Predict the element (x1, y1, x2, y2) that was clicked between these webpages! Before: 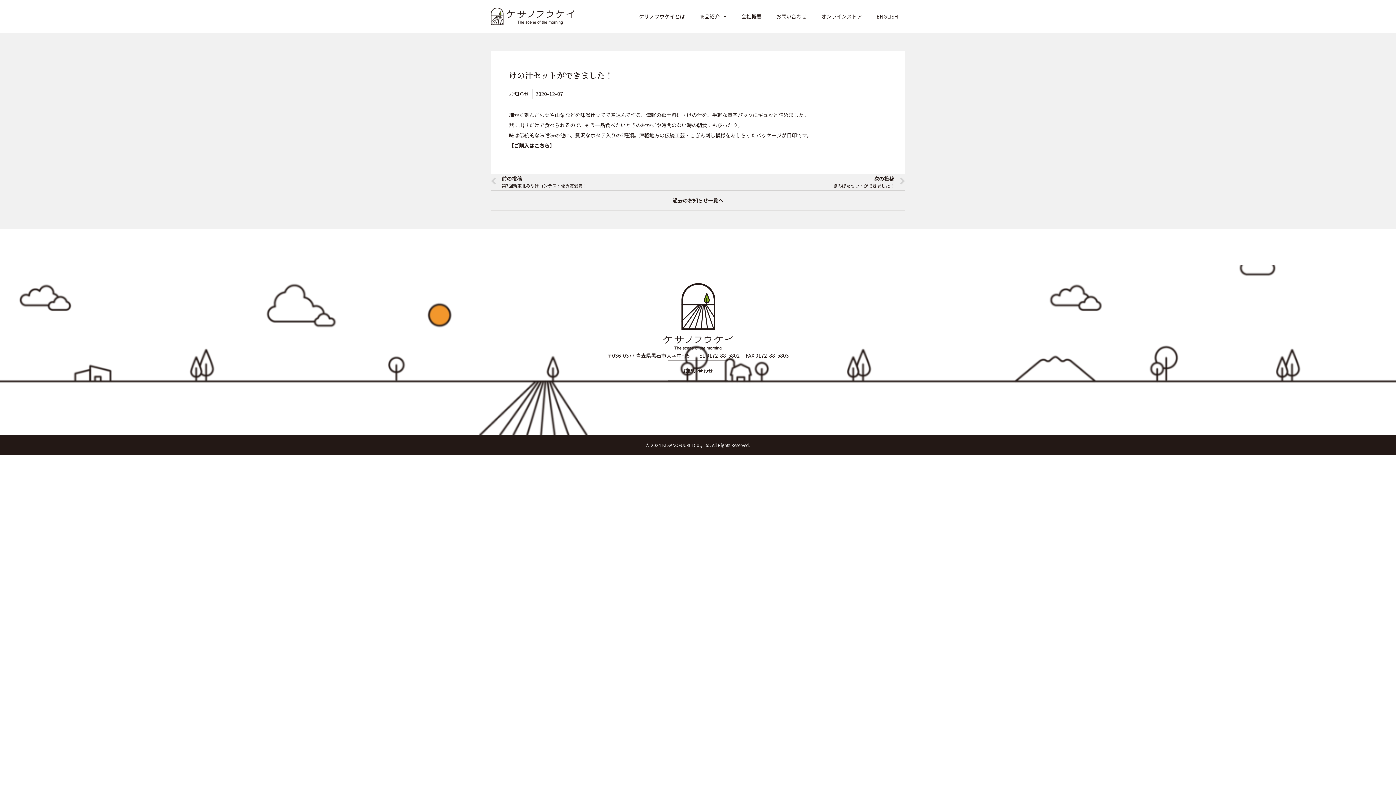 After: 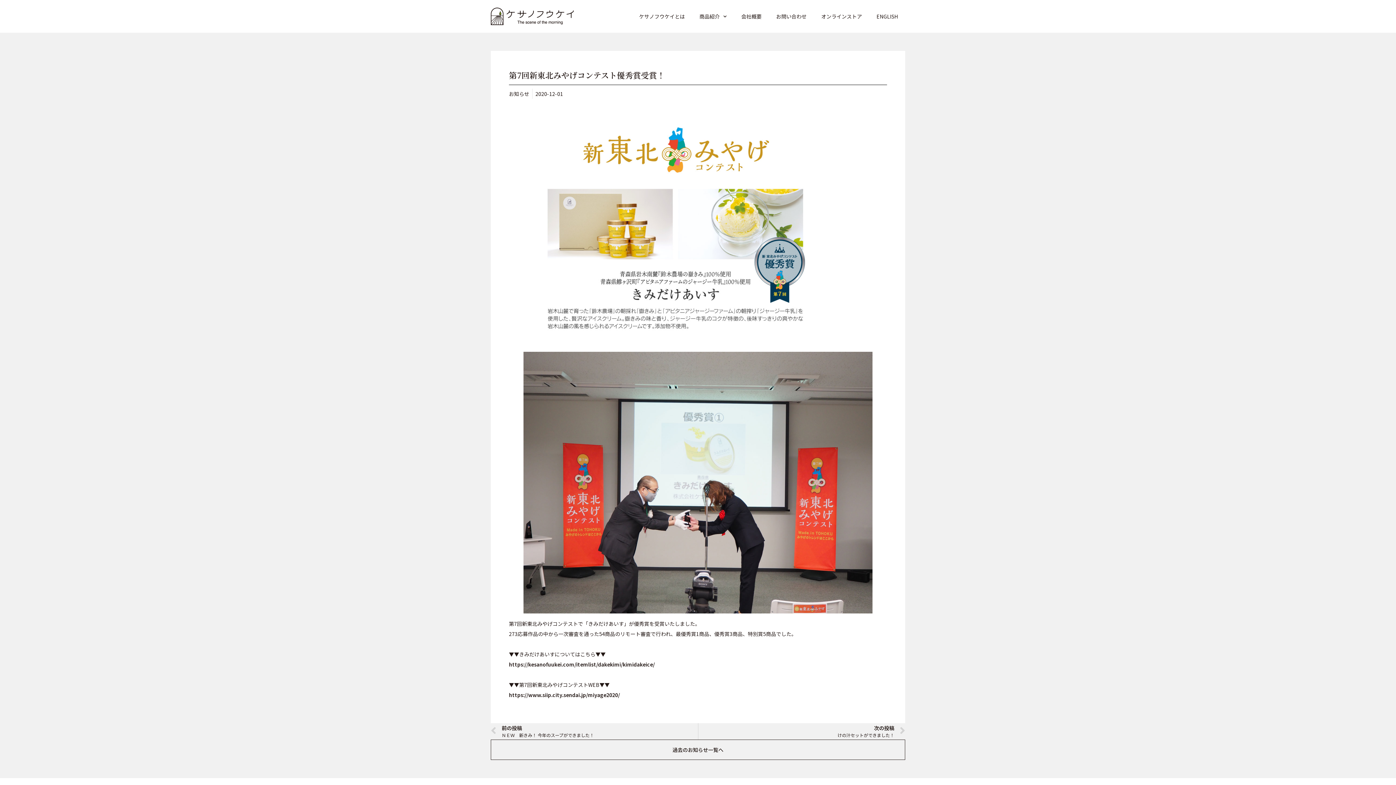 Action: bbox: (490, 173, 698, 190) label: Prev
前の投稿
第7回新東北みやげコンテスト優秀賞受賞！